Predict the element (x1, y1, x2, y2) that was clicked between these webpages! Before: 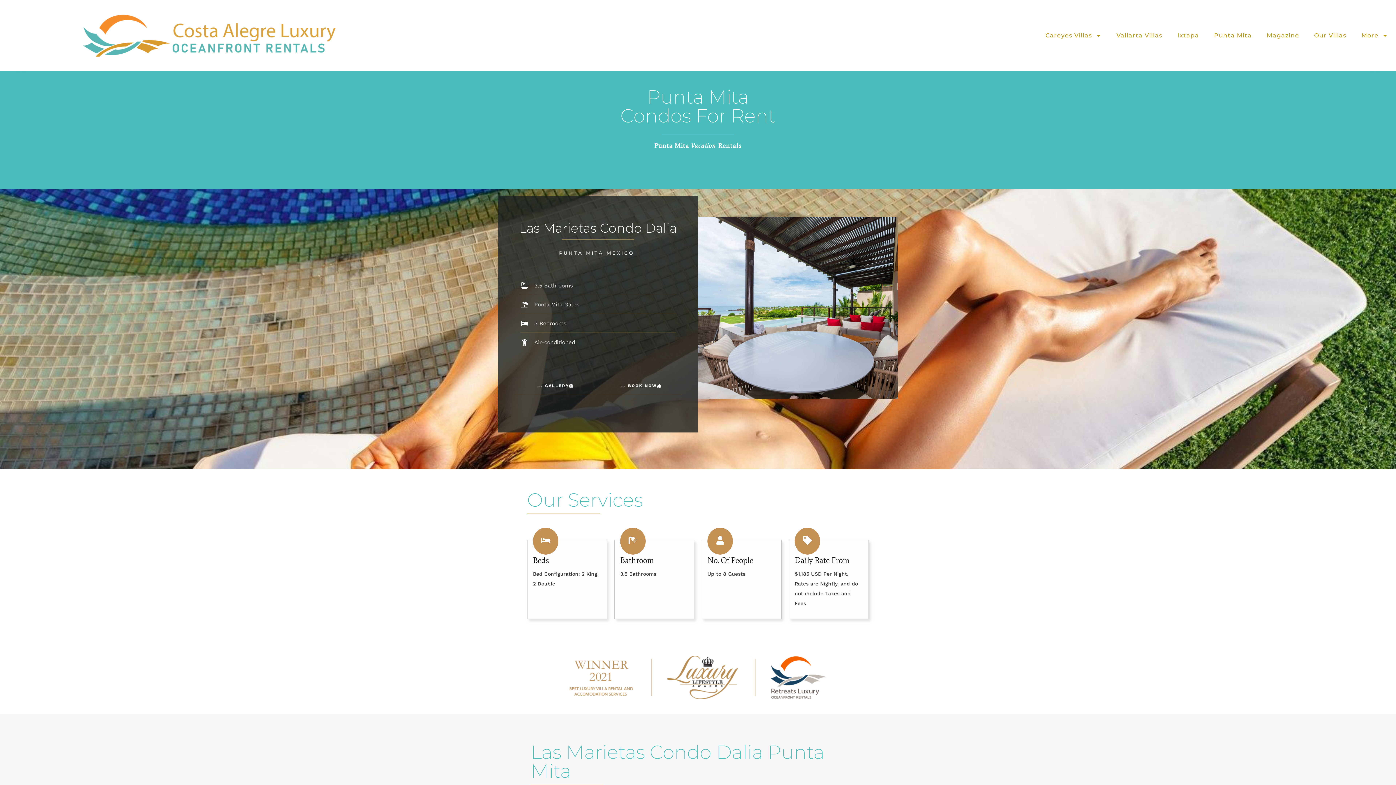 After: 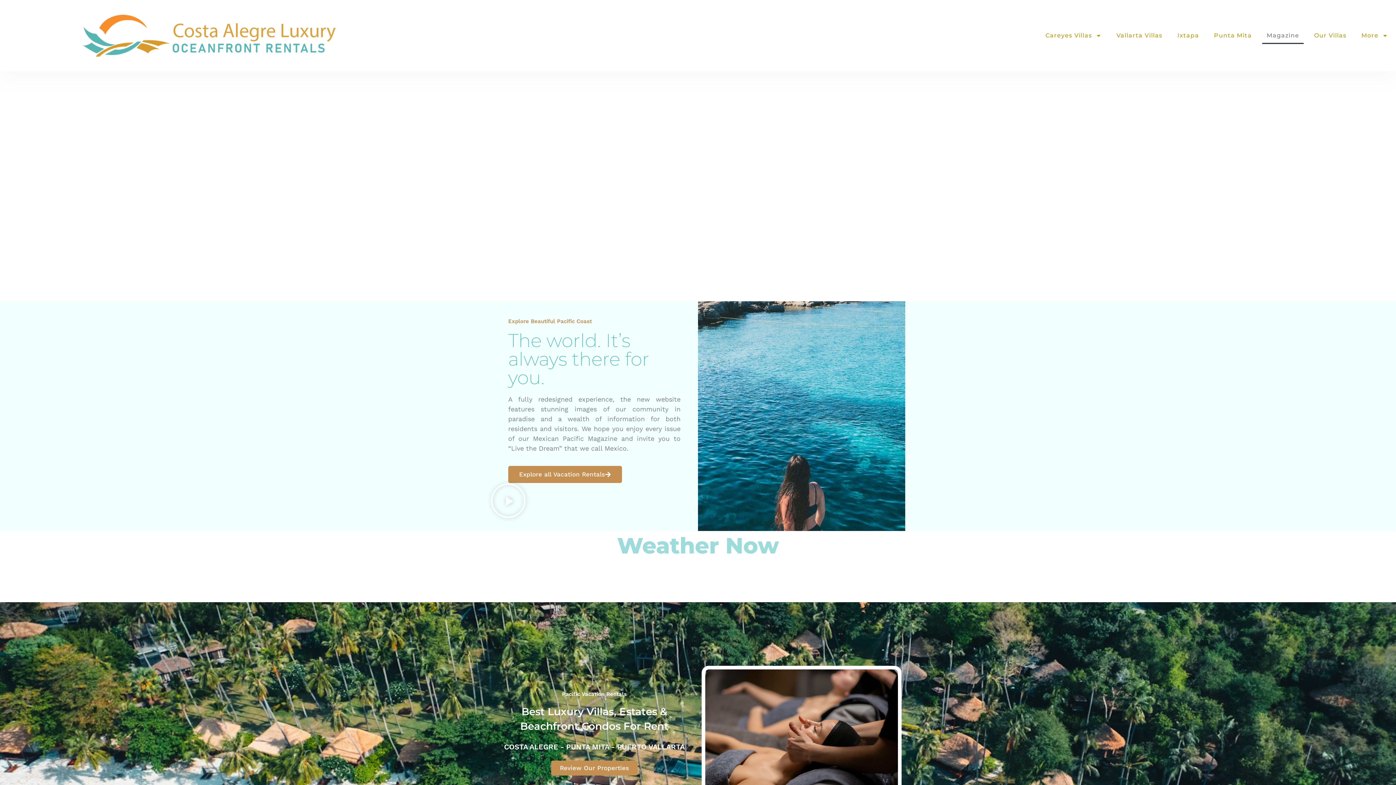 Action: label: Magazine bbox: (1262, 27, 1303, 44)